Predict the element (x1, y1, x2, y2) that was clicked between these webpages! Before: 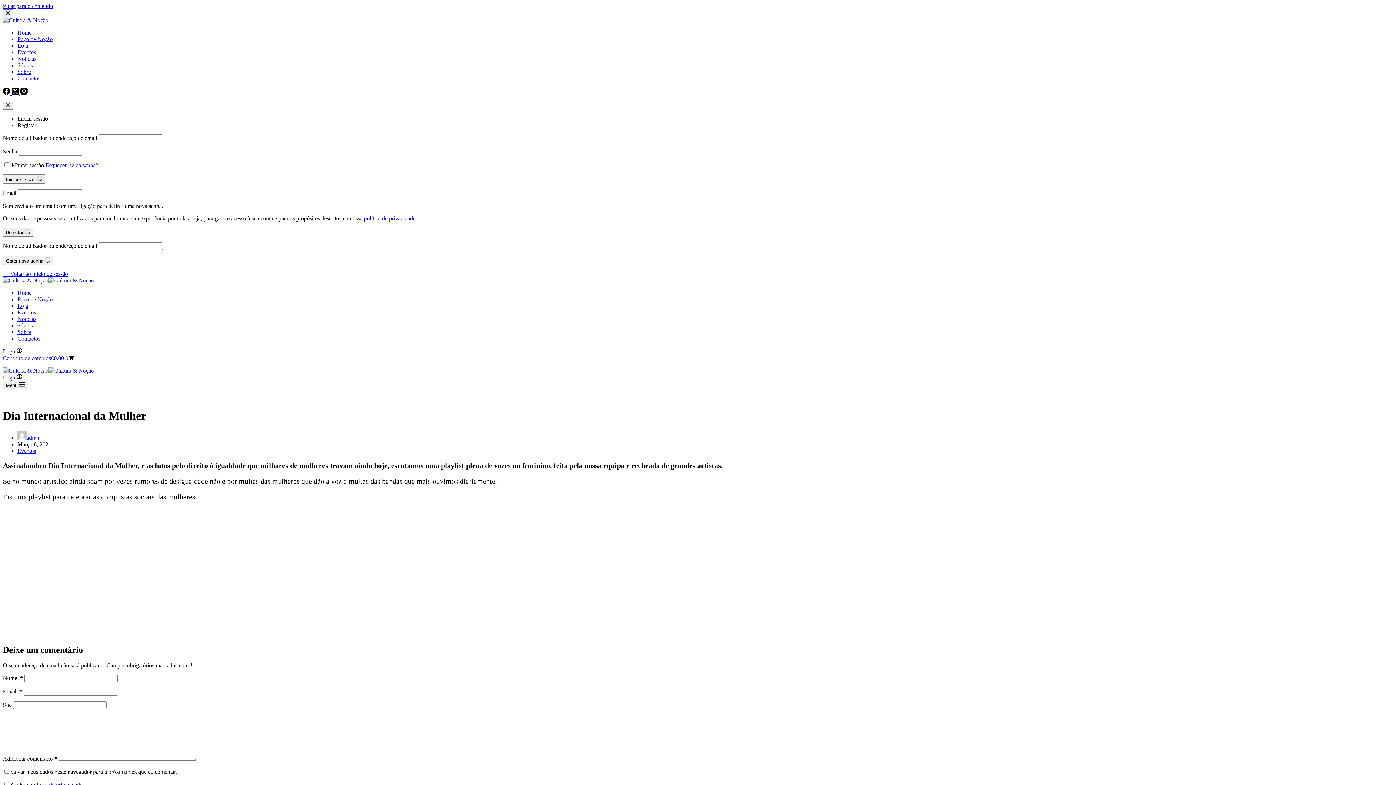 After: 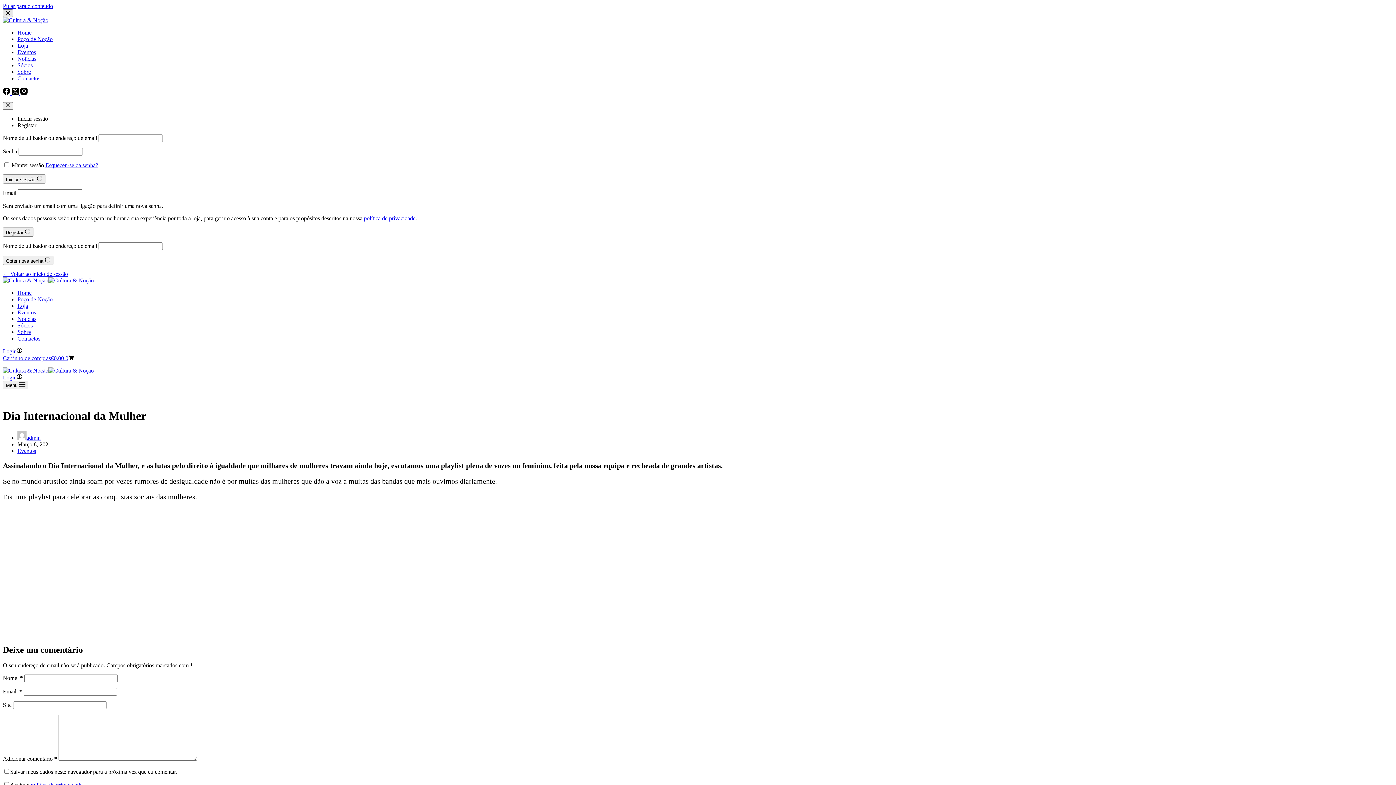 Action: label: Fechar gaveta bbox: (2, 9, 13, 17)